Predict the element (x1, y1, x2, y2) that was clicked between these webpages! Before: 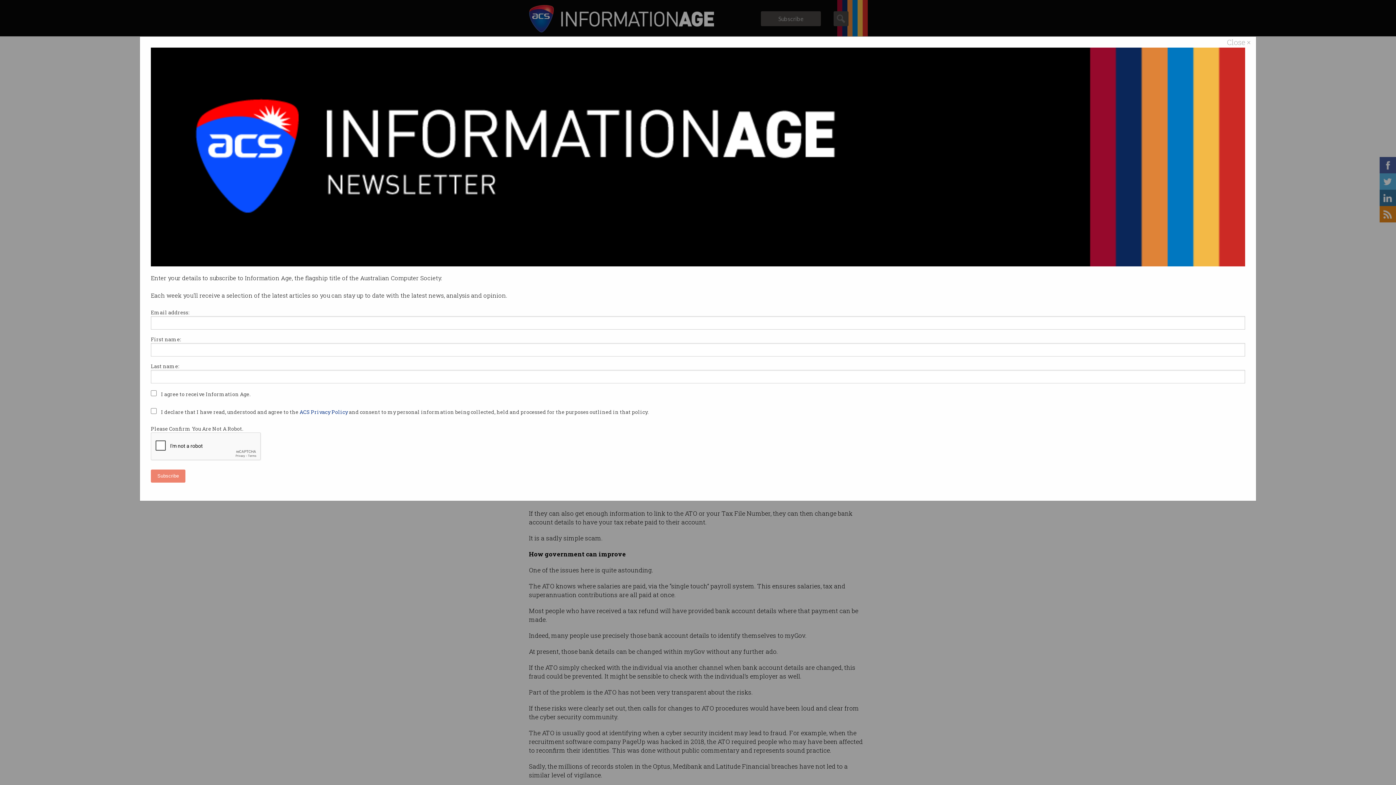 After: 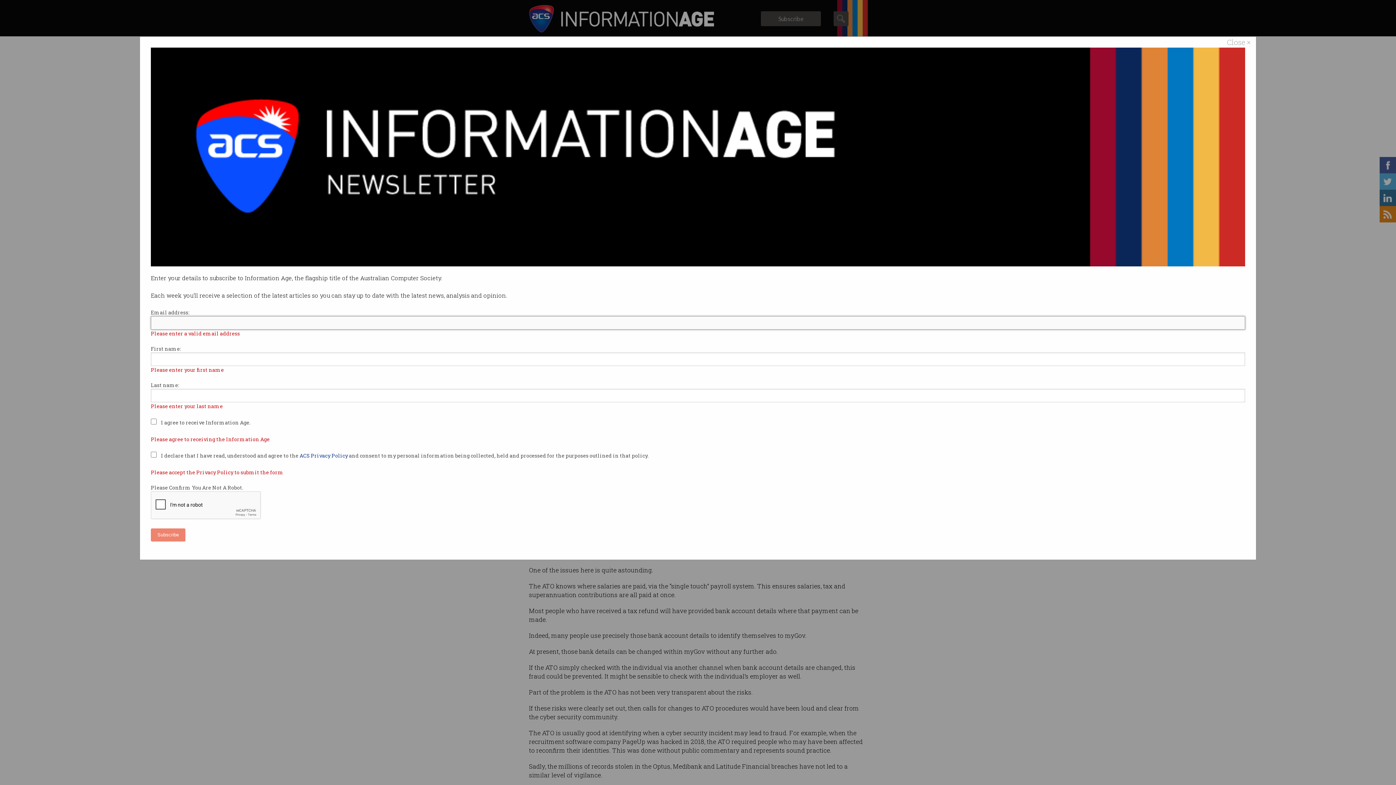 Action: bbox: (150, 469, 185, 482) label: Subscribe